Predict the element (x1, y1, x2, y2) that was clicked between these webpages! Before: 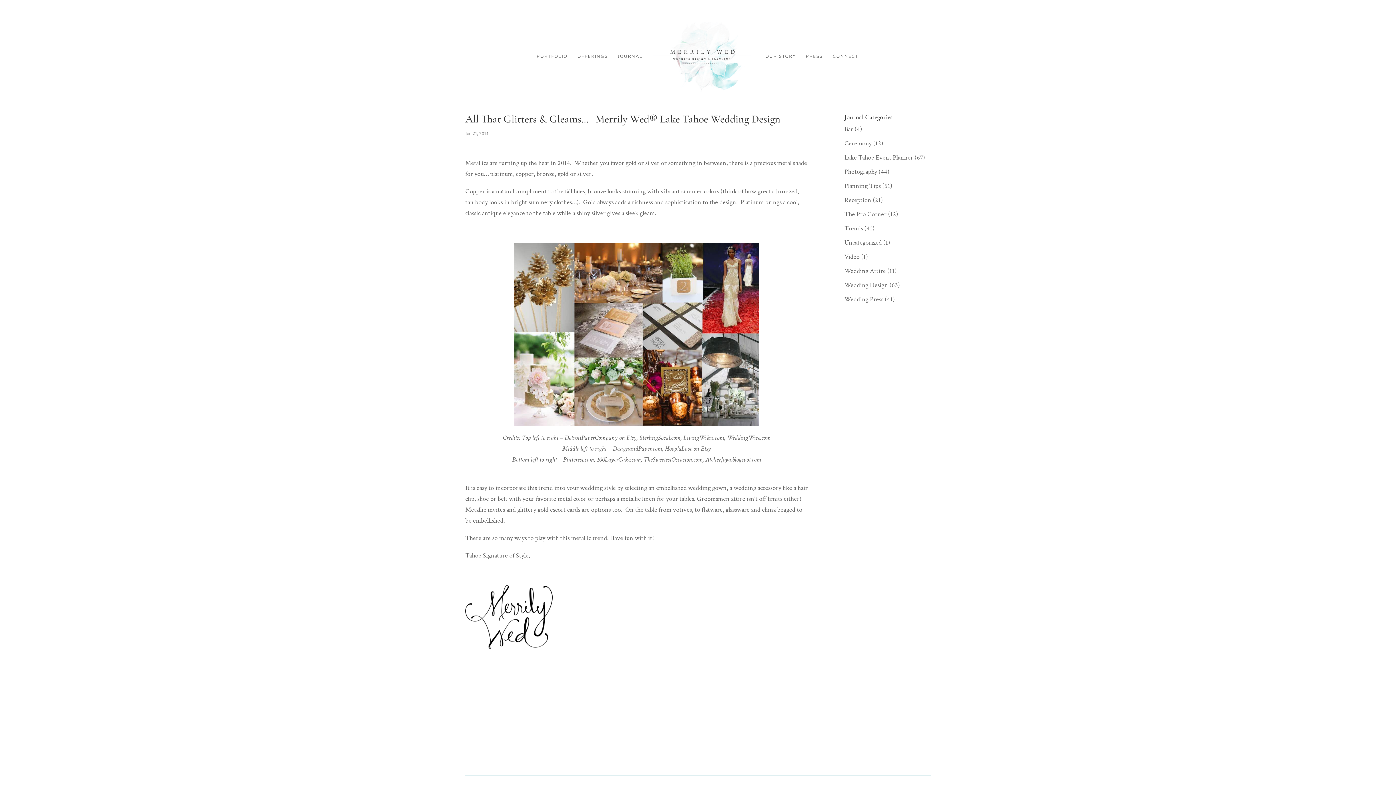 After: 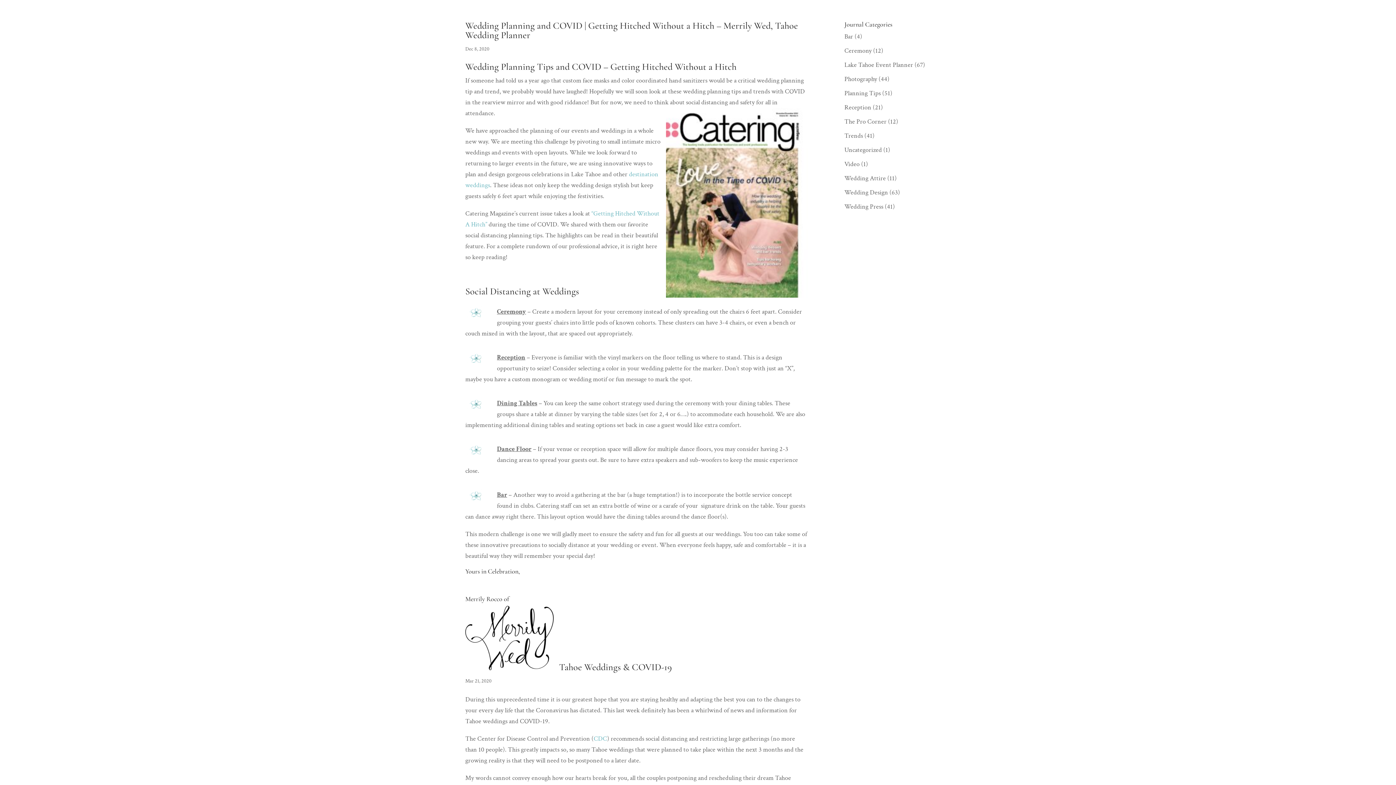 Action: bbox: (844, 181, 881, 190) label: Planning Tips